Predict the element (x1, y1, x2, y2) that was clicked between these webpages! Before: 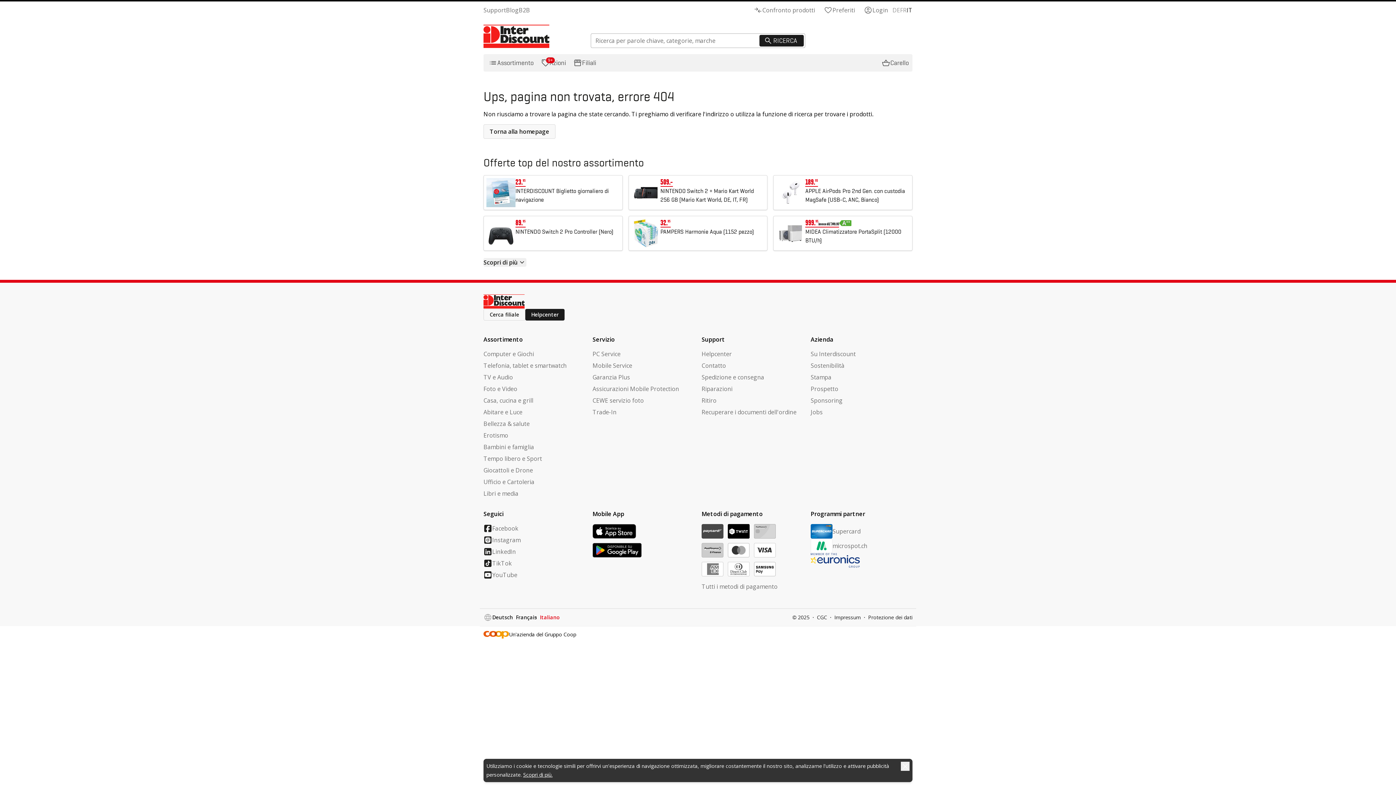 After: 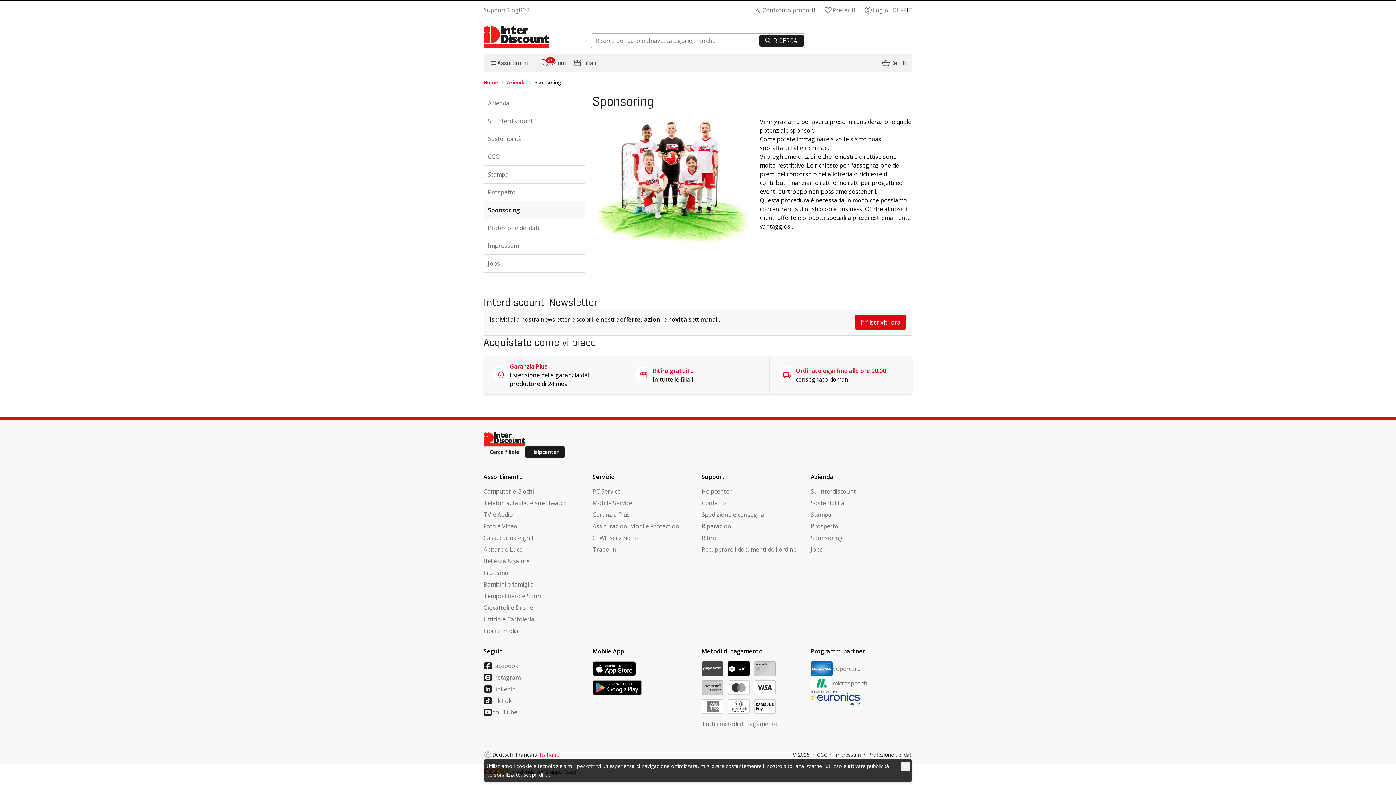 Action: bbox: (810, 396, 912, 405) label: Sponsoring